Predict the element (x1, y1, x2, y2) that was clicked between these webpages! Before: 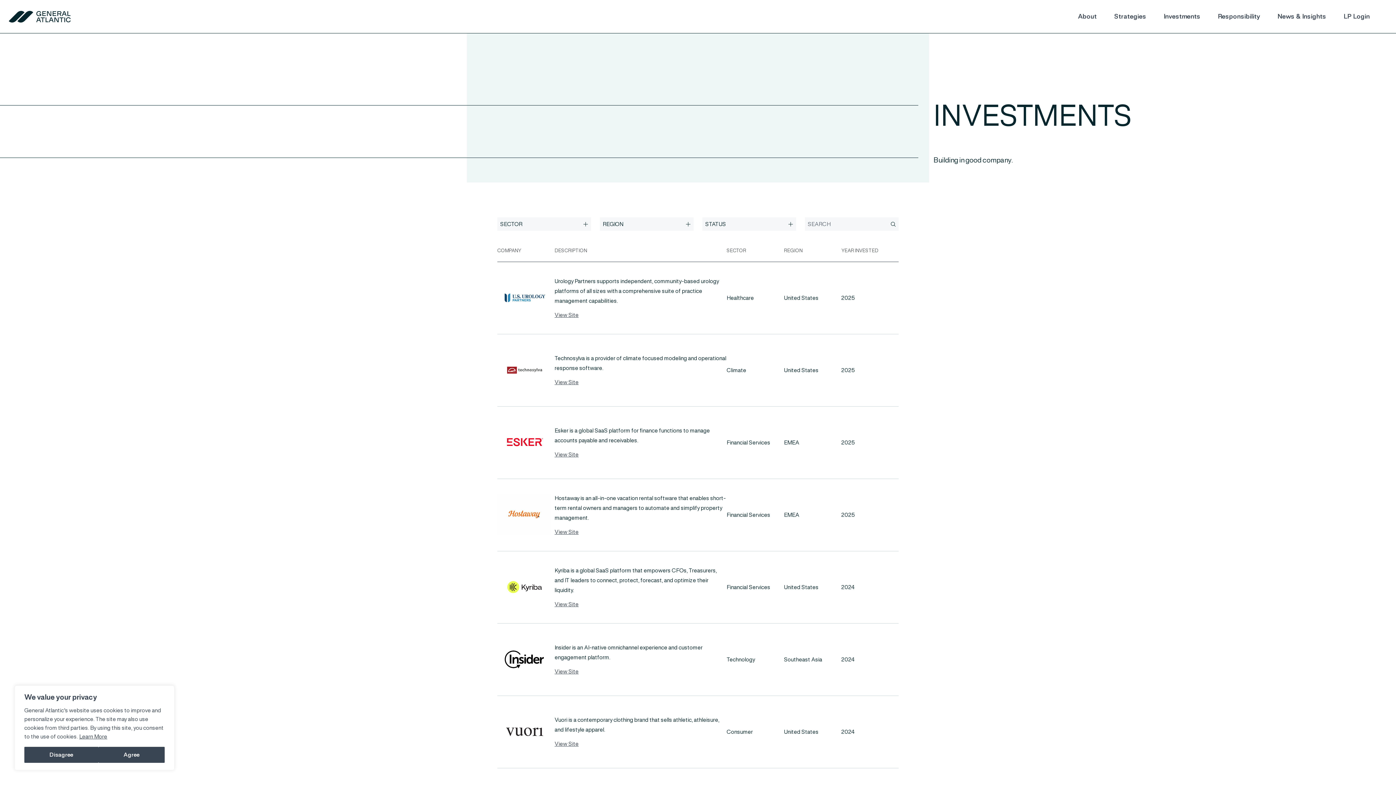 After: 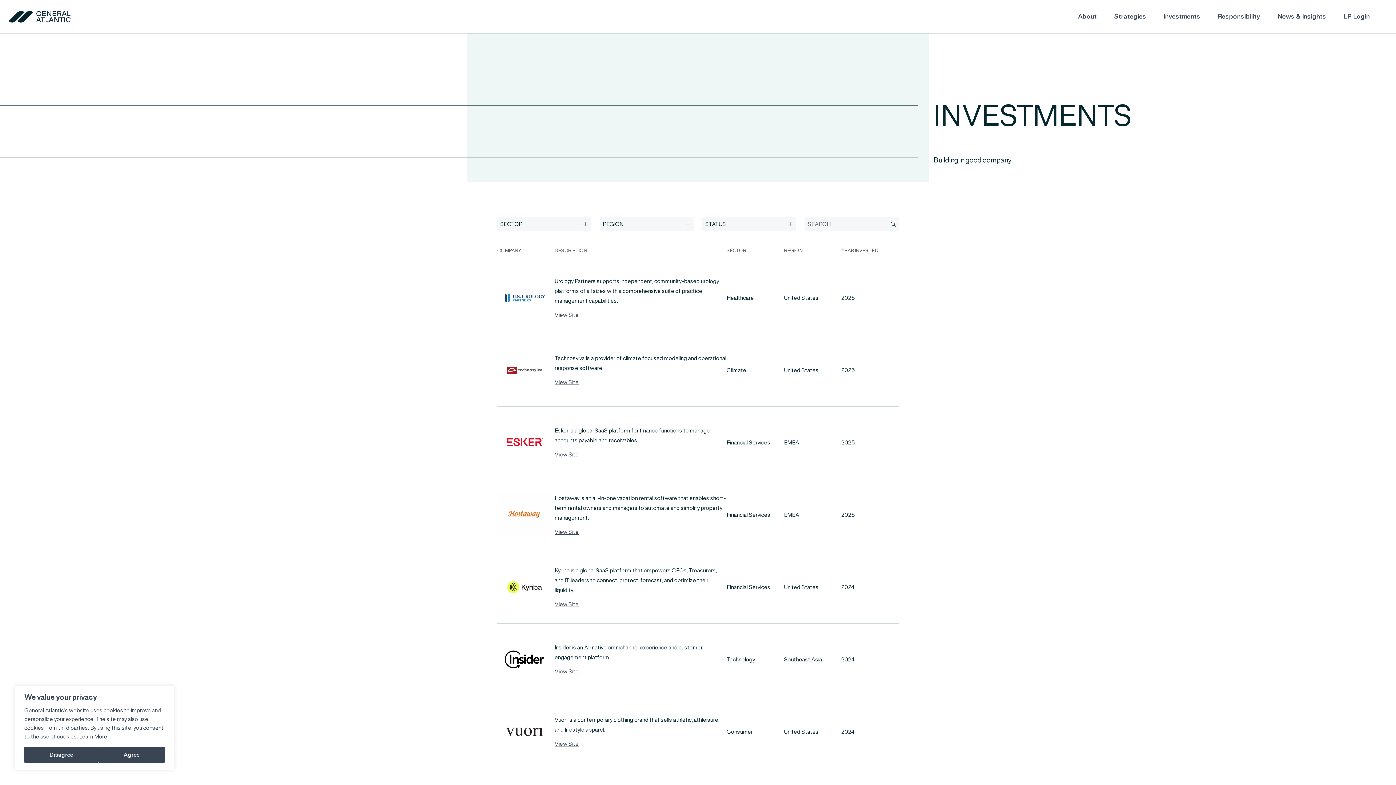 Action: label: View U.S. Urology Partners Site bbox: (554, 310, 578, 319)